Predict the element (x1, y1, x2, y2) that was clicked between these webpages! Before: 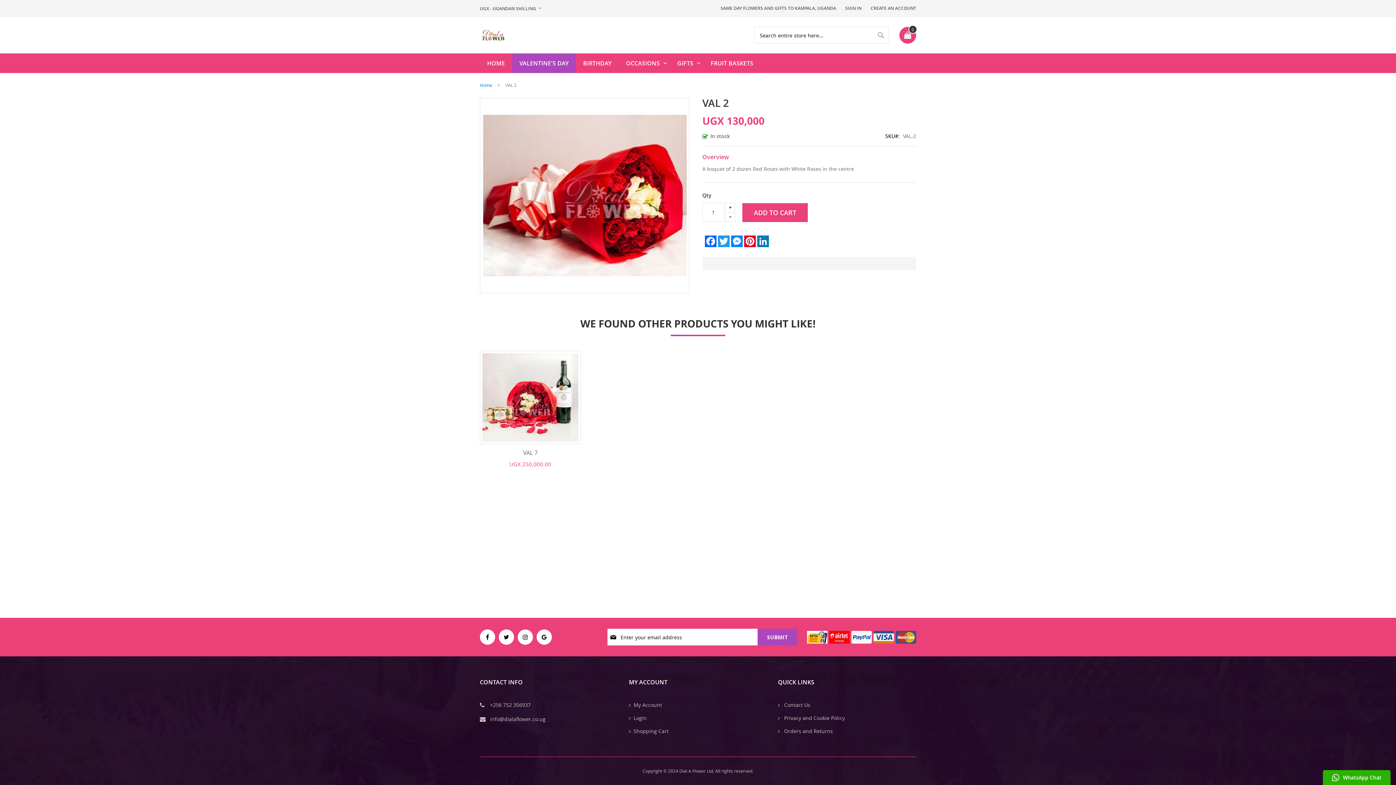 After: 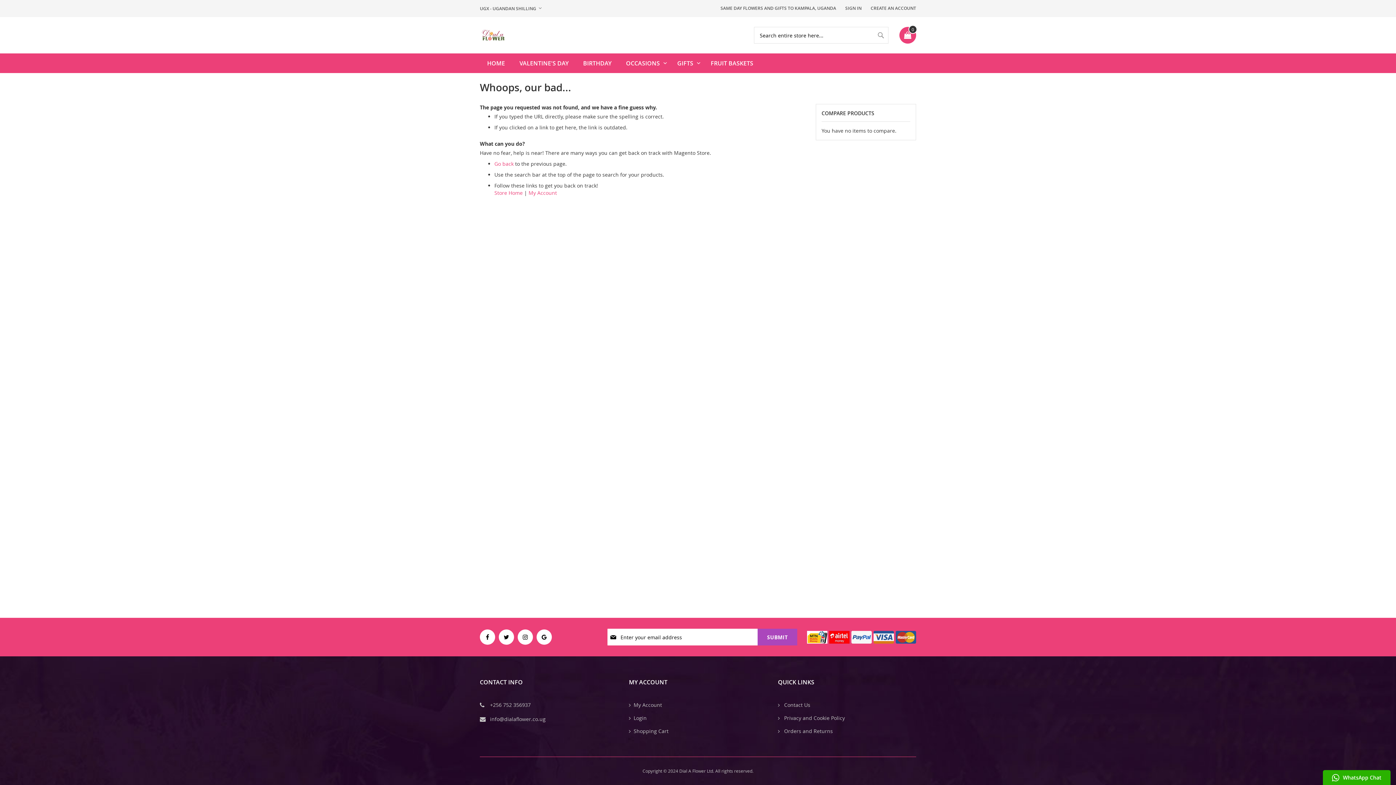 Action: bbox: (629, 714, 646, 722) label: Login